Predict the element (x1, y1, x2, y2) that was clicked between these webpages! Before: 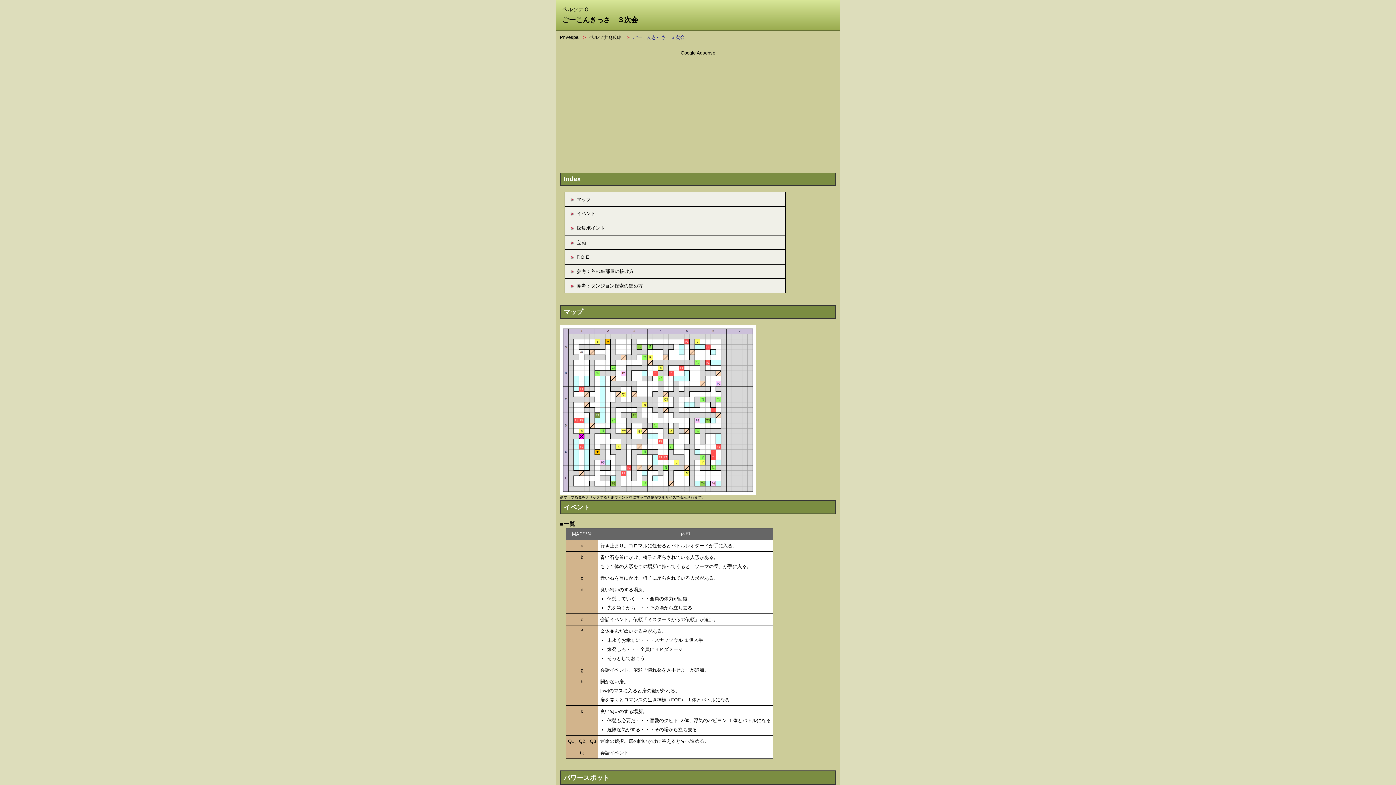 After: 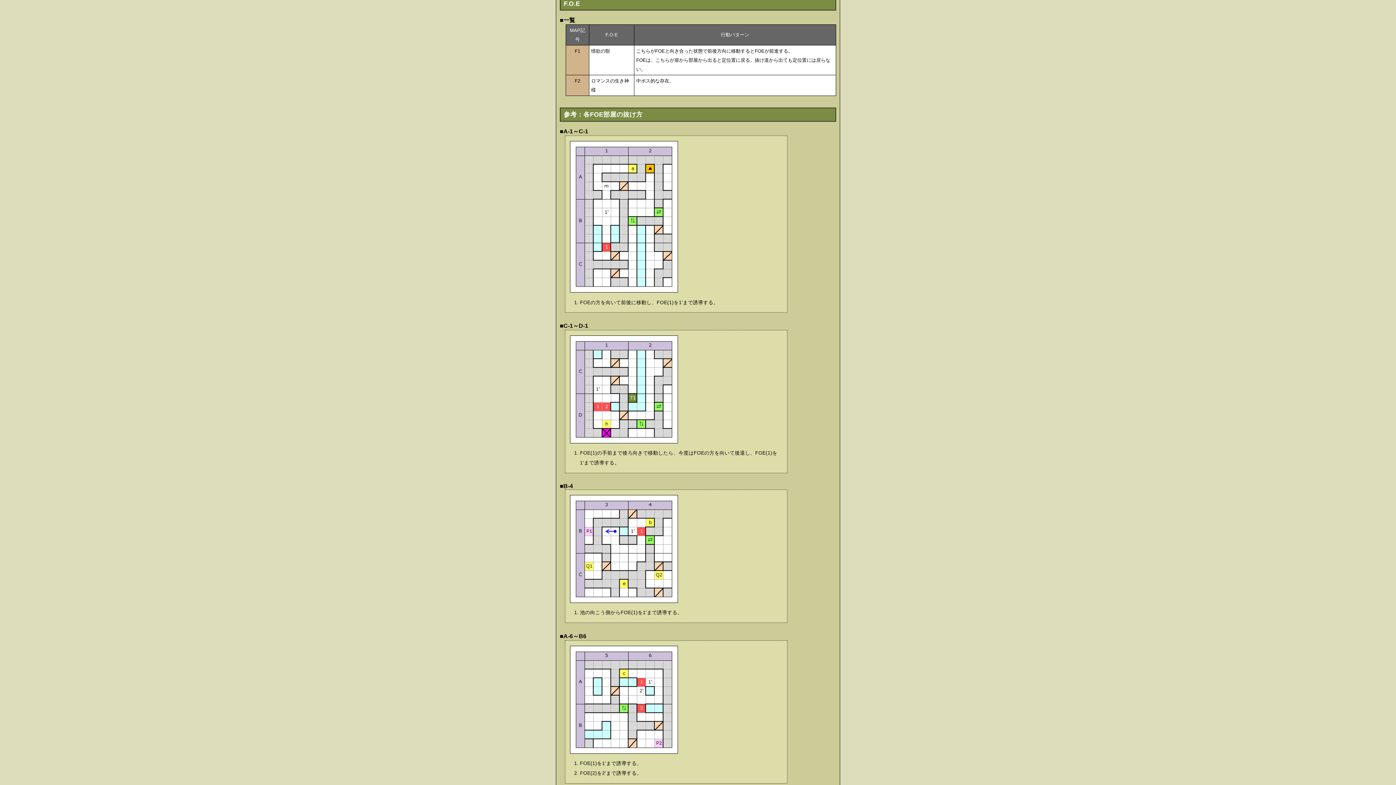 Action: bbox: (565, 250, 785, 264) label: ＞F.O.E